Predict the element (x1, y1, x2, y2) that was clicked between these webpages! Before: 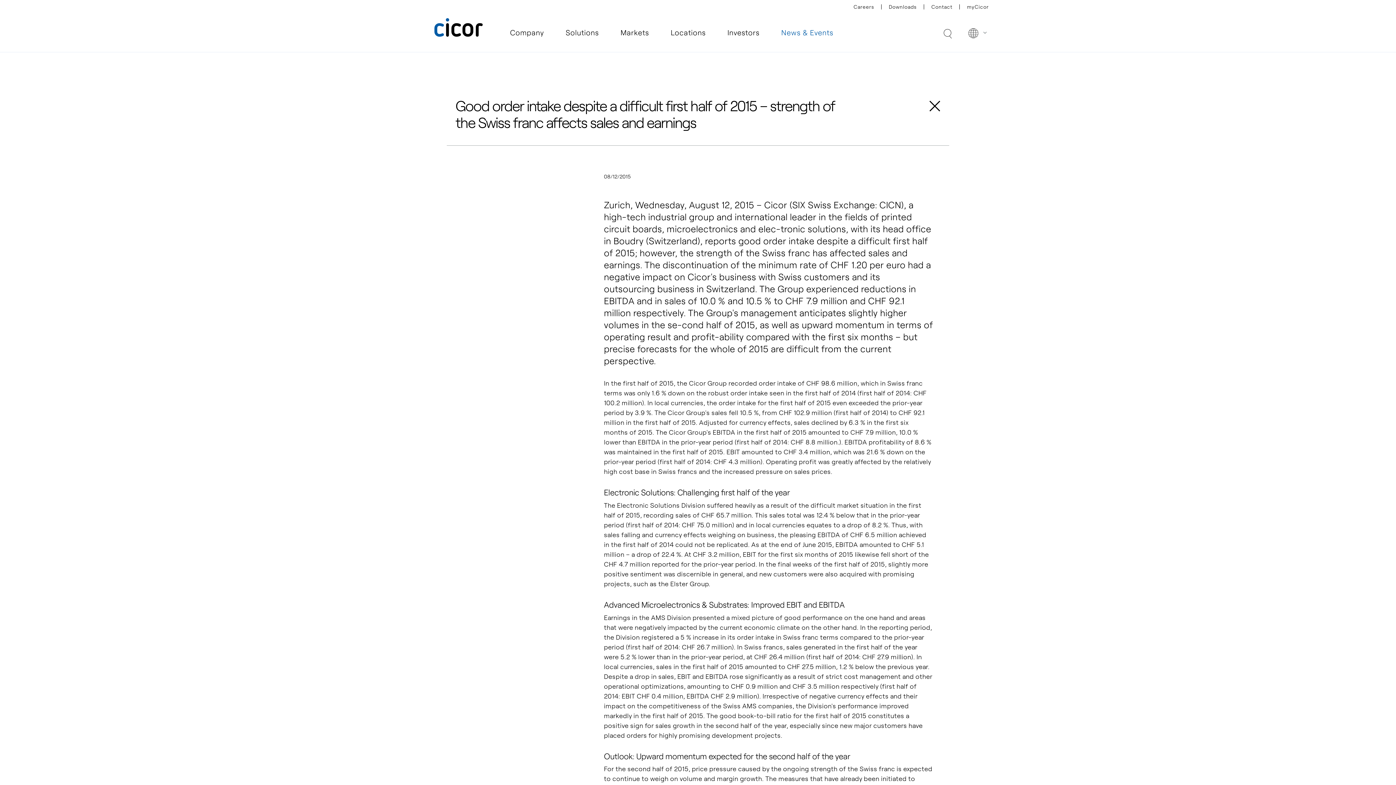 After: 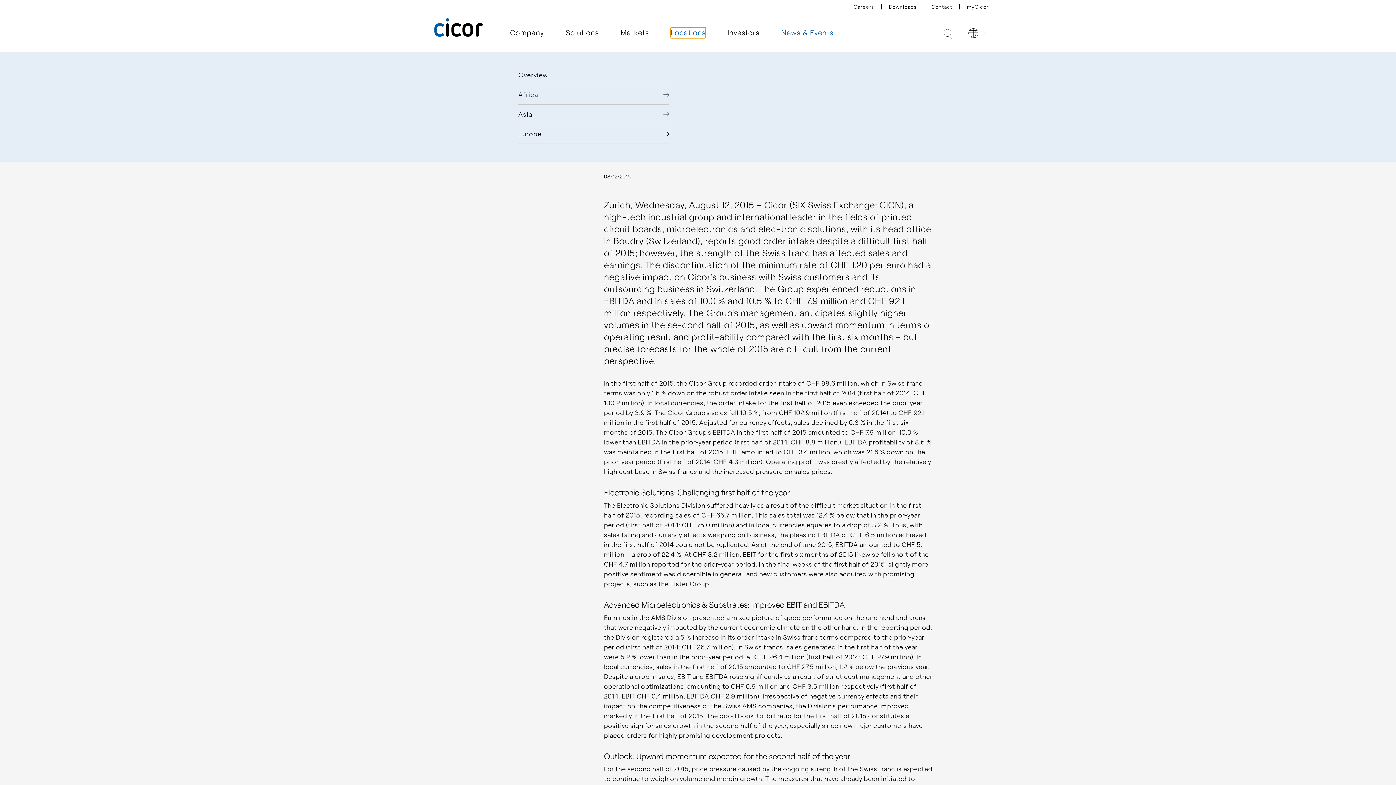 Action: label: Locations bbox: (670, 27, 705, 38)